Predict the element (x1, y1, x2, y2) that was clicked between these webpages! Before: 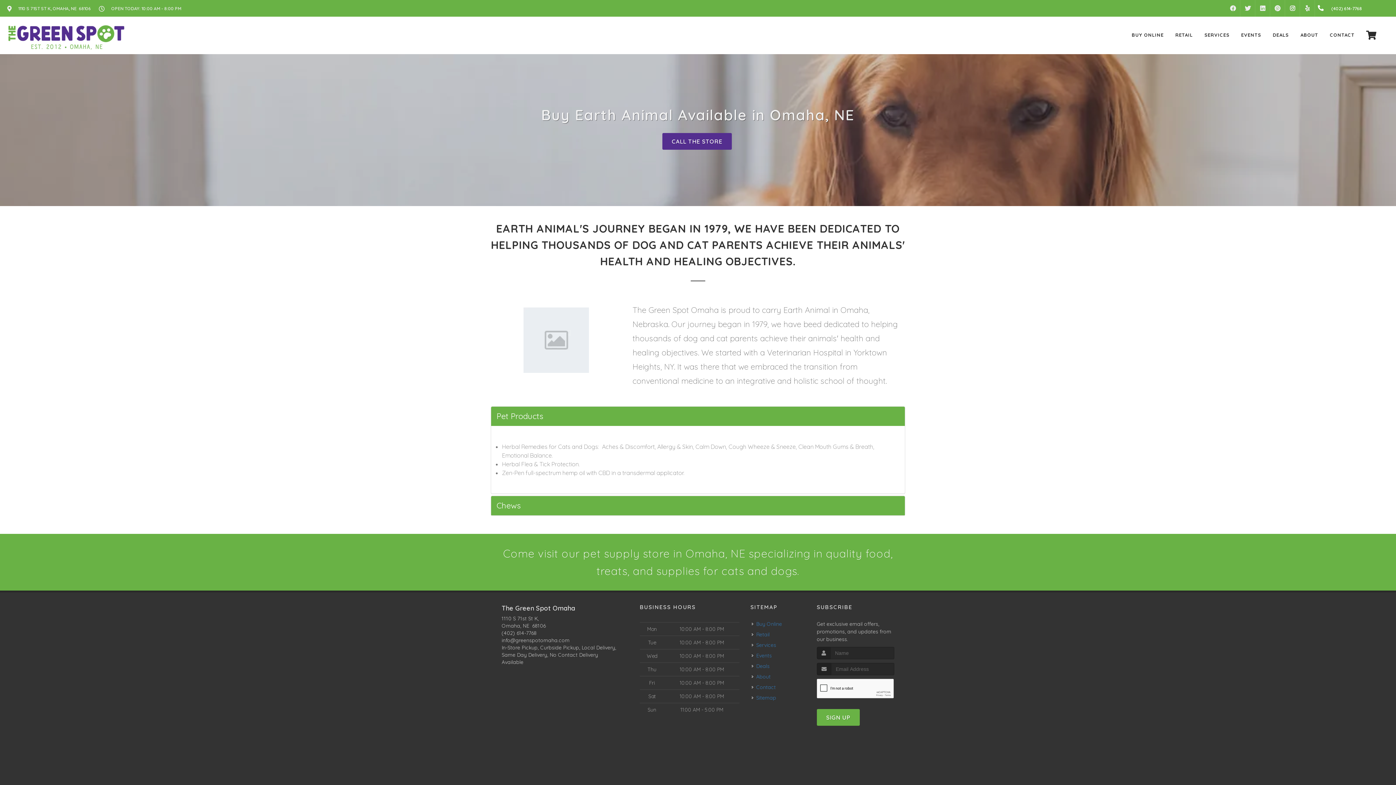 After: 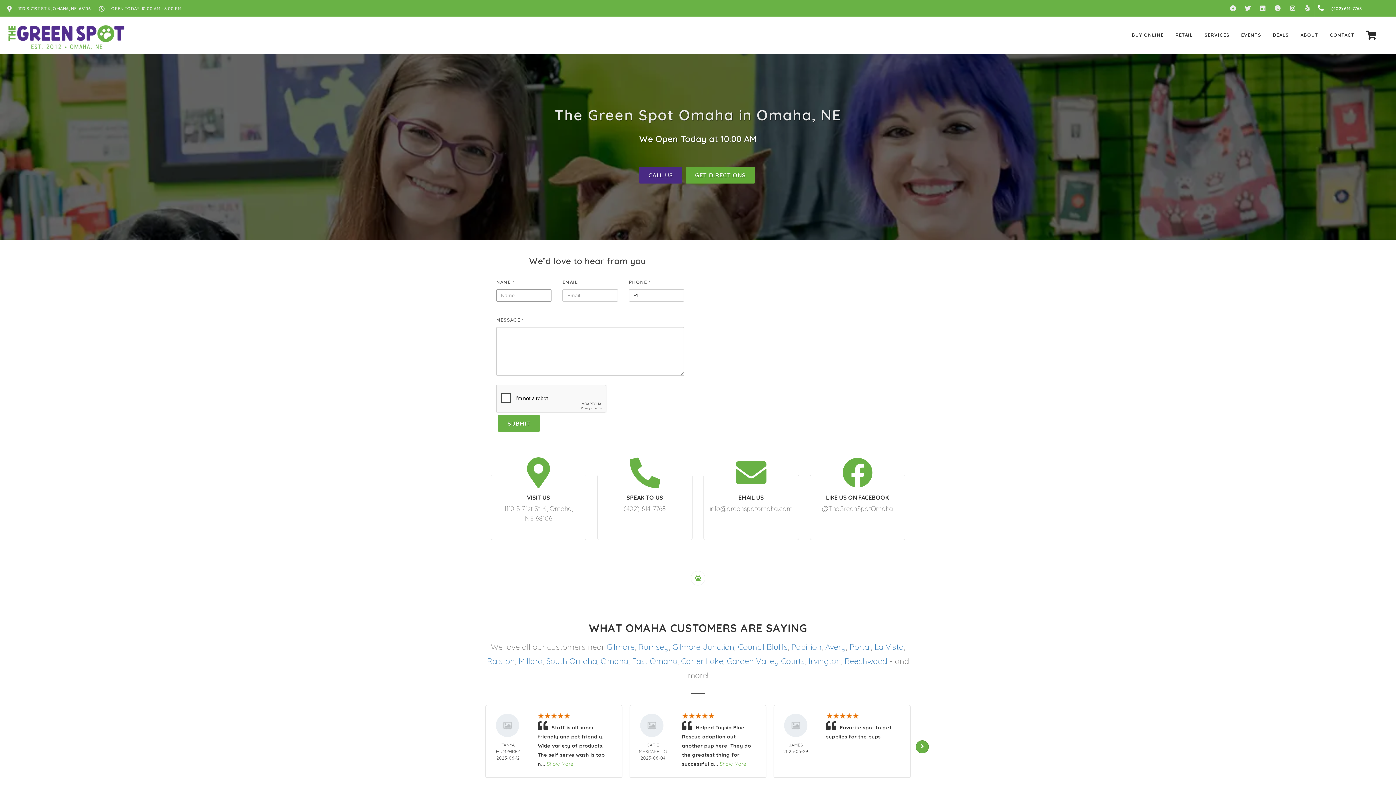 Action: bbox: (0, 534, 1396, 590) label: Come visit our pet supply store in Omaha, NE specializing in quality food, treats, and supplies for cats and dogs.